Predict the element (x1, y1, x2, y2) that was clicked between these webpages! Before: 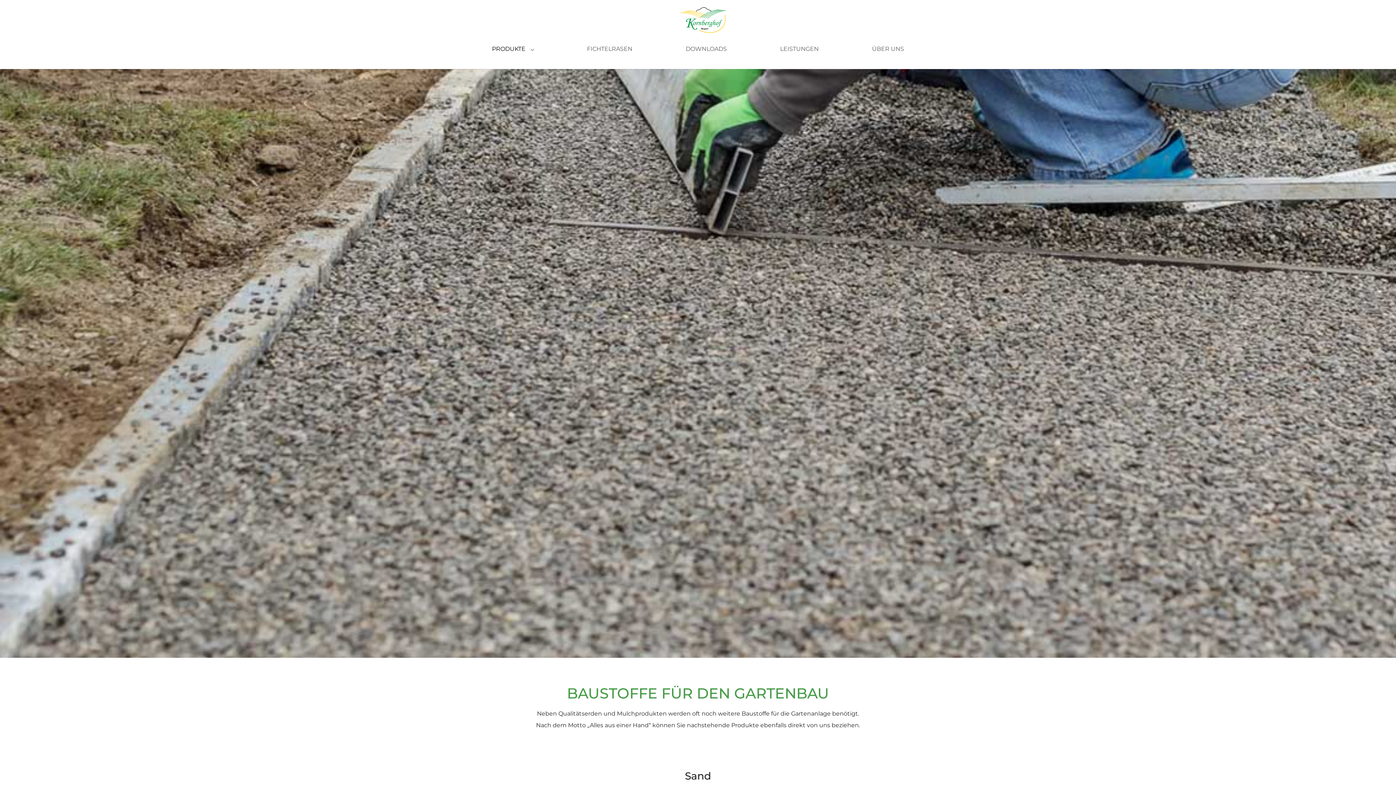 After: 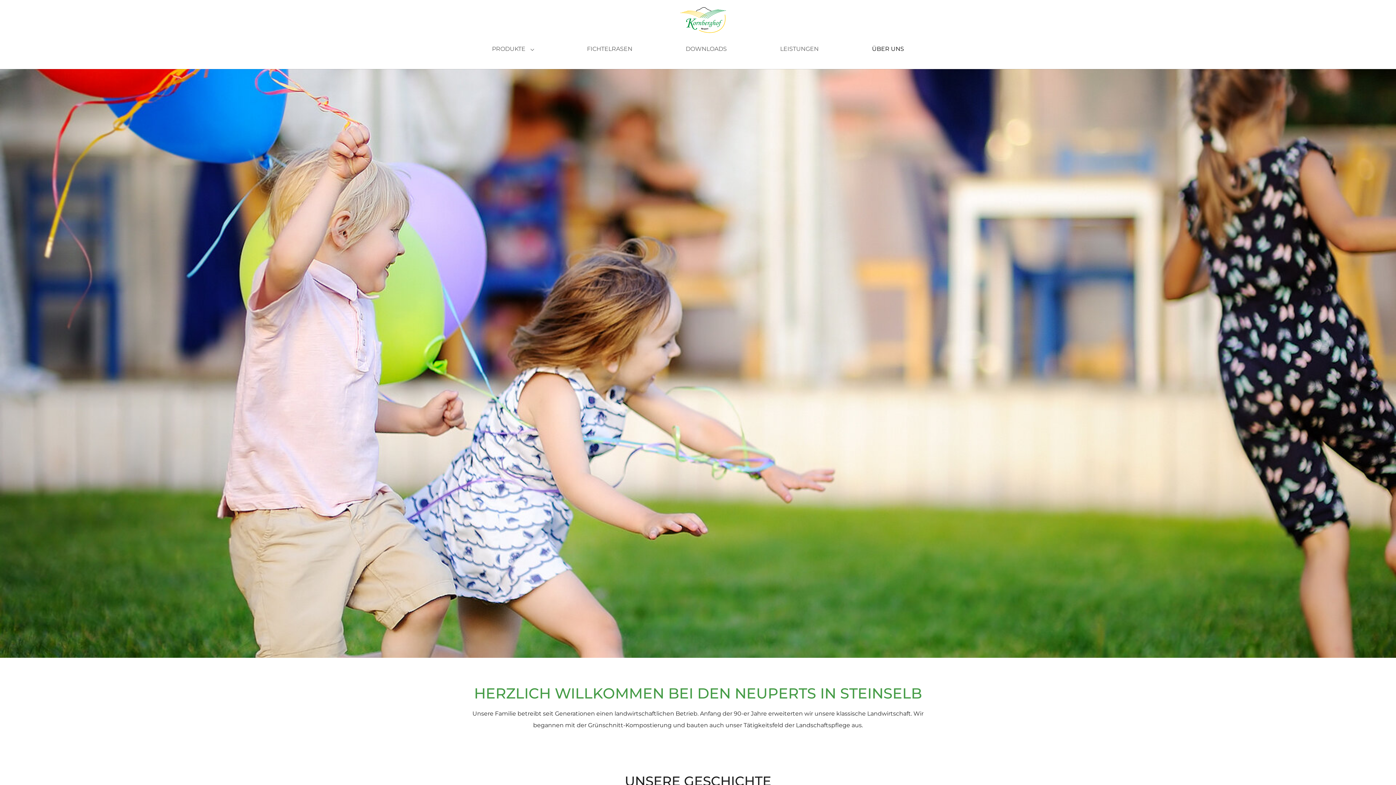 Action: bbox: (869, 41, 907, 56) label: ÜBER UNS